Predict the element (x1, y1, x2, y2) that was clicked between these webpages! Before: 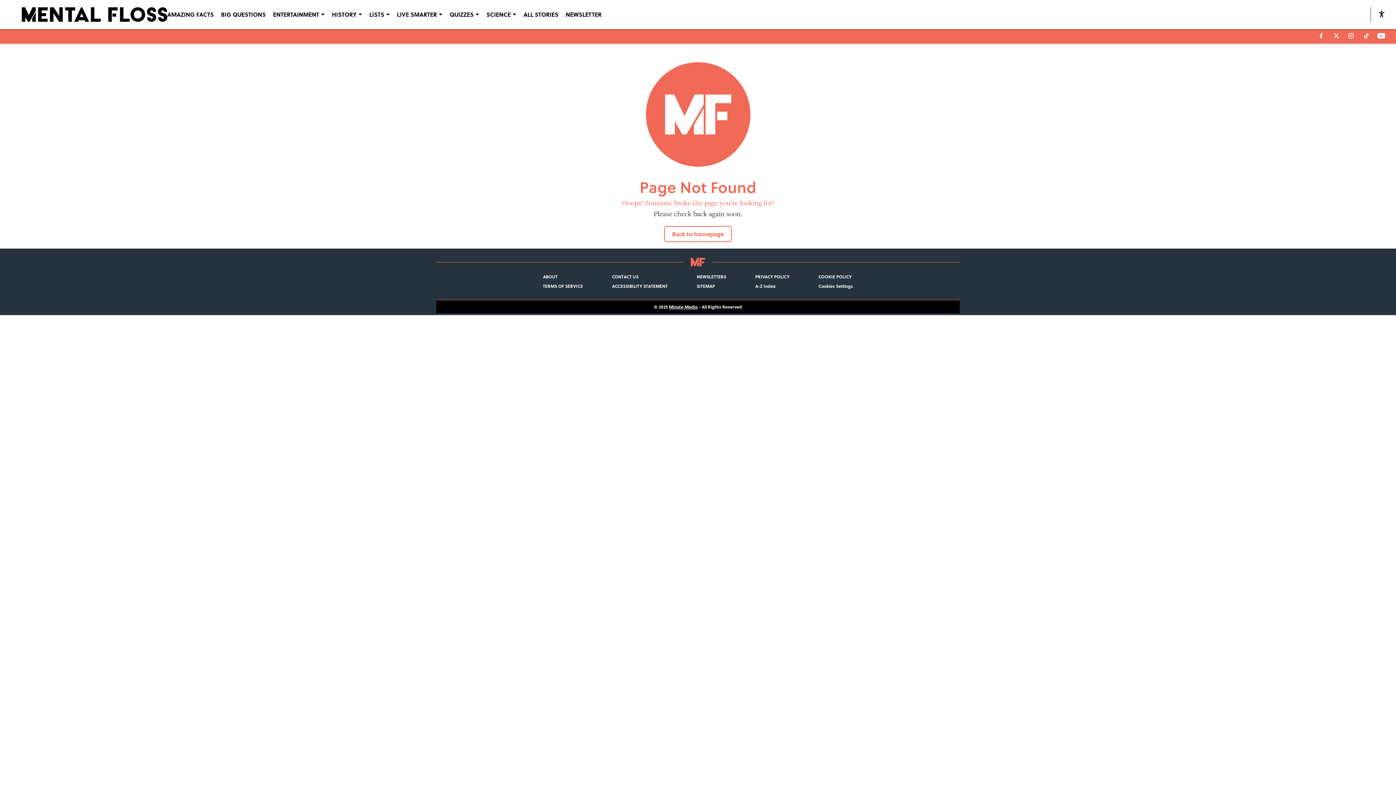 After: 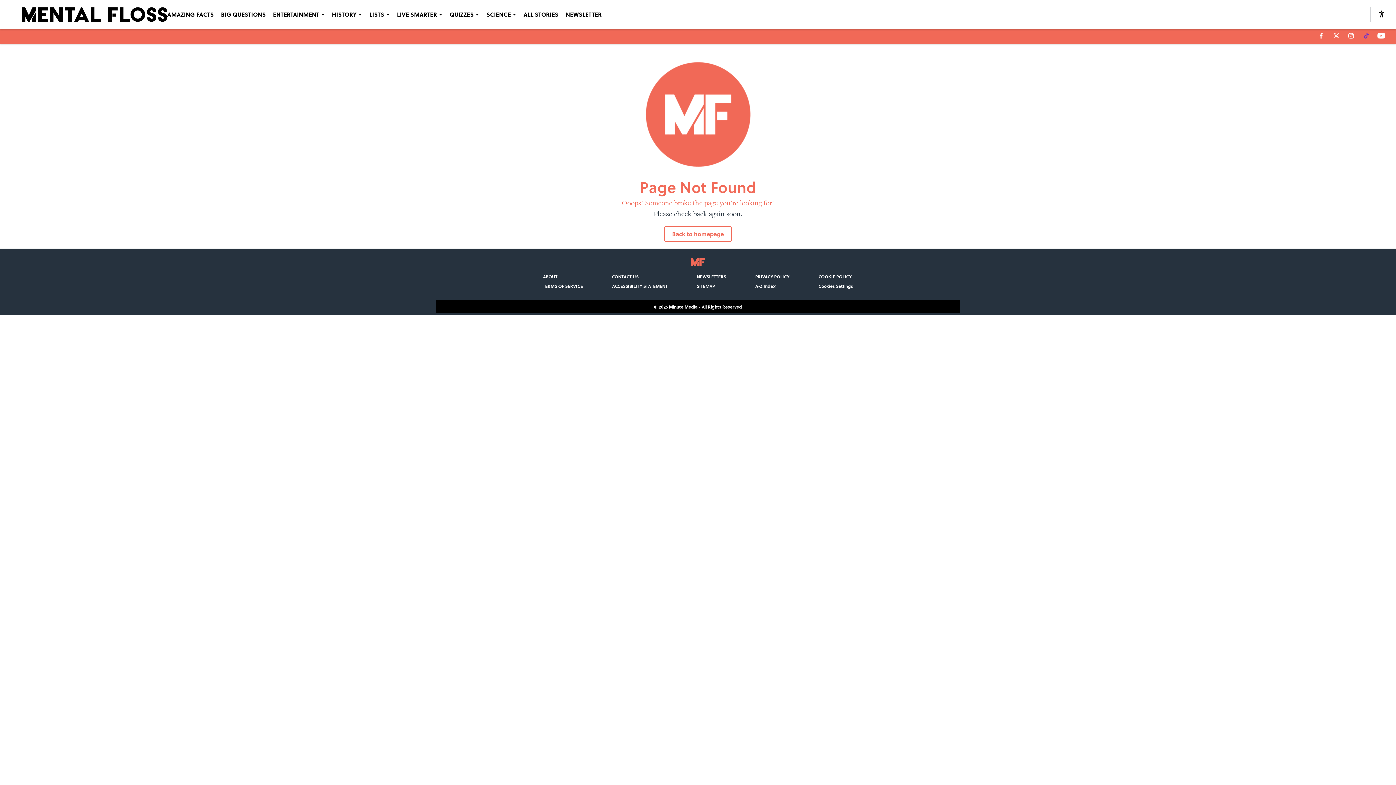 Action: bbox: (1362, 32, 1370, 39)